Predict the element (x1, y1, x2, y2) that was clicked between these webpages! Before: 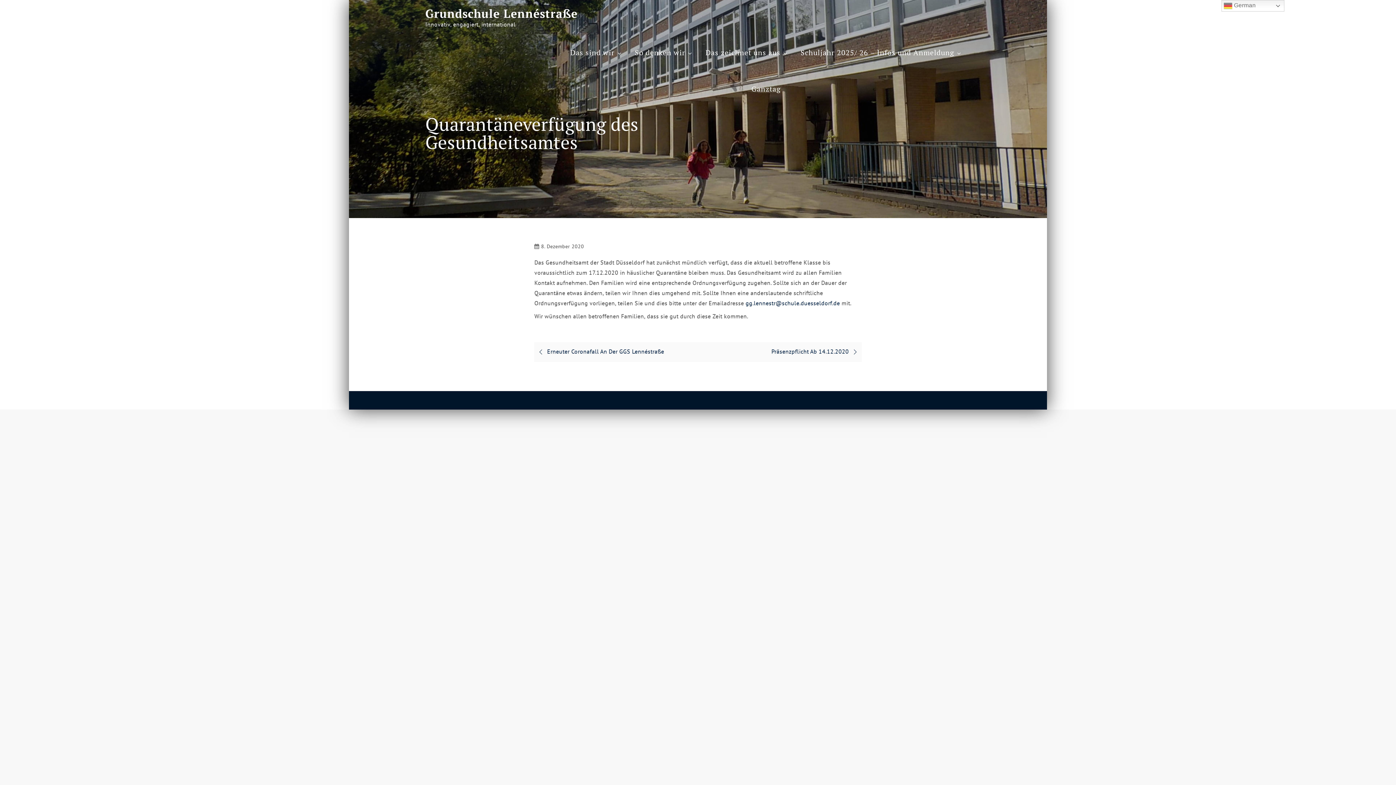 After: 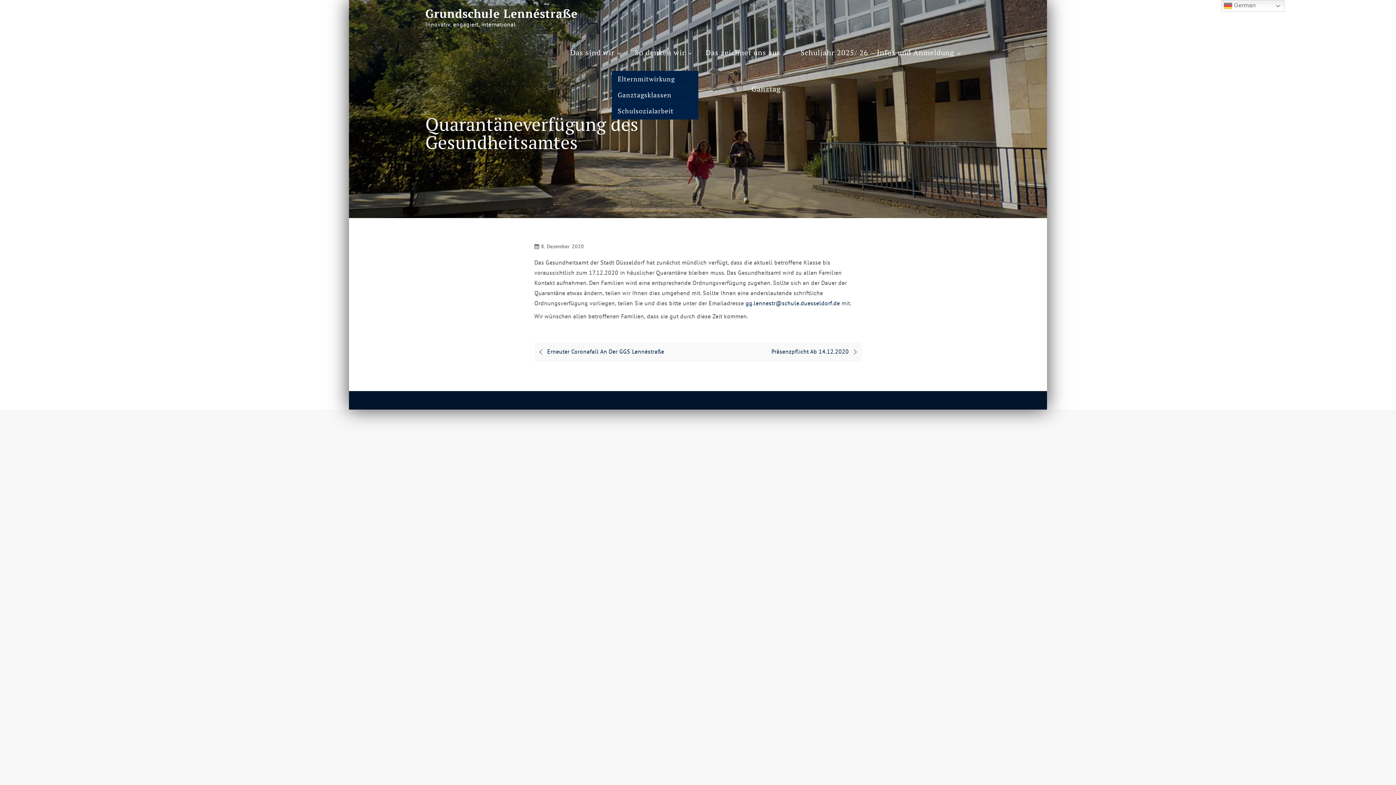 Action: bbox: (629, 34, 698, 70) label: So denken wir